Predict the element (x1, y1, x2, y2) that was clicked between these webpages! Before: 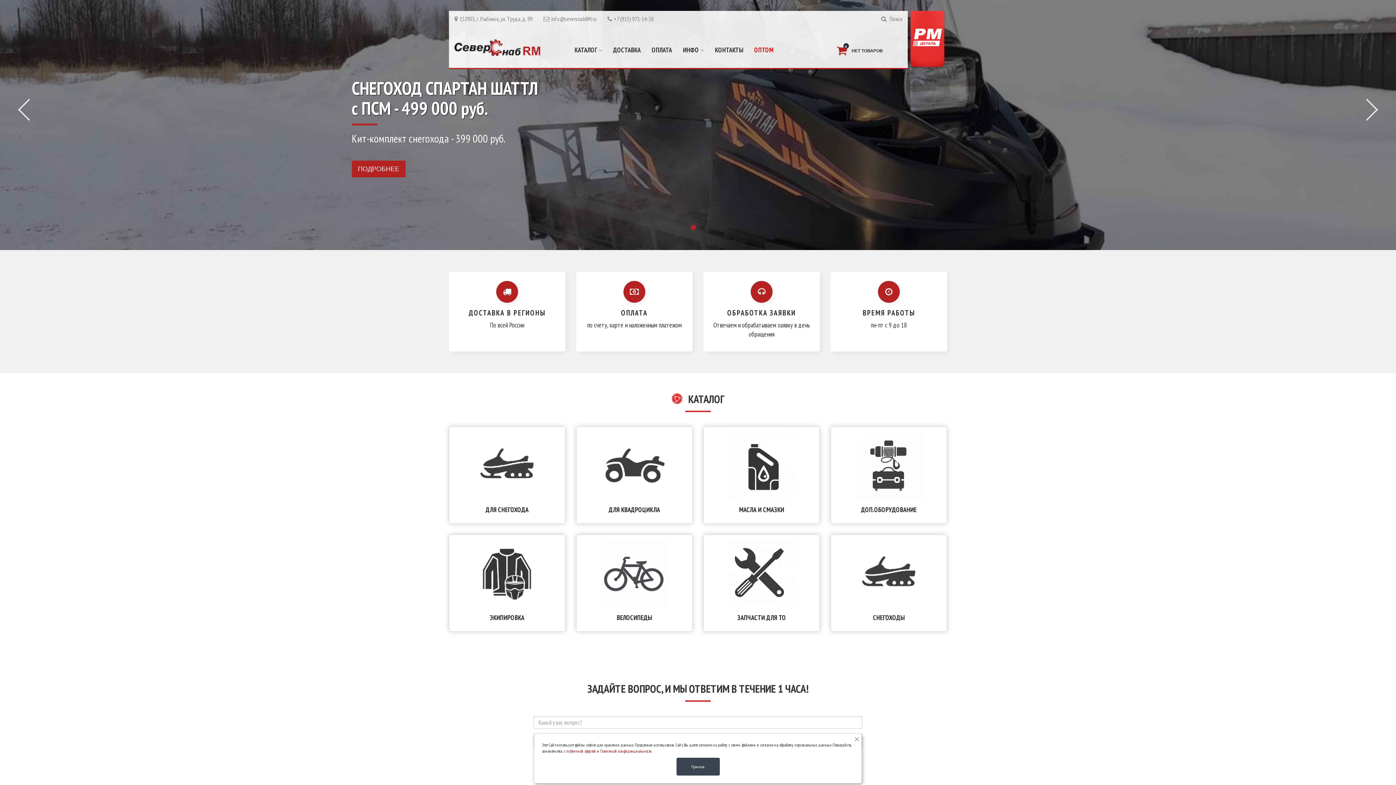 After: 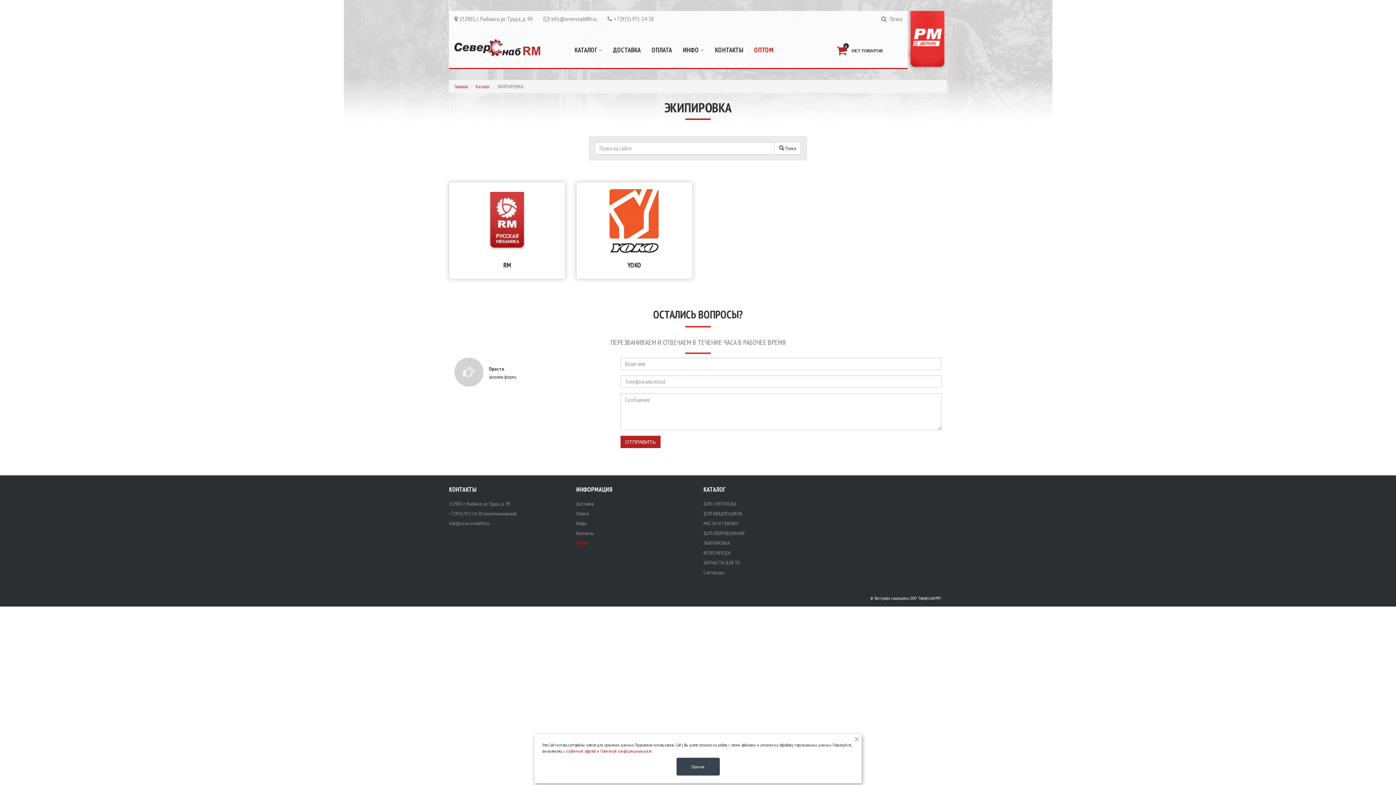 Action: bbox: (453, 538, 561, 608)